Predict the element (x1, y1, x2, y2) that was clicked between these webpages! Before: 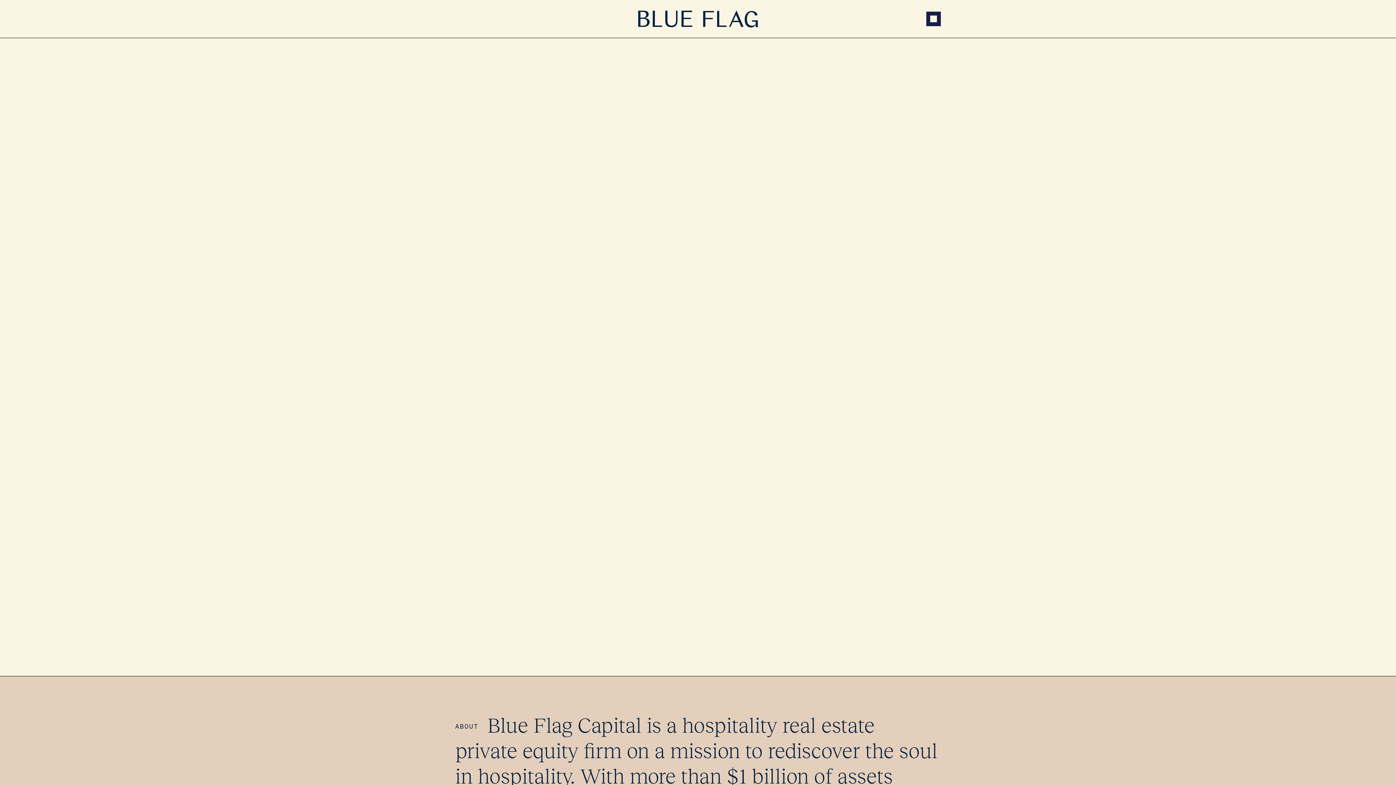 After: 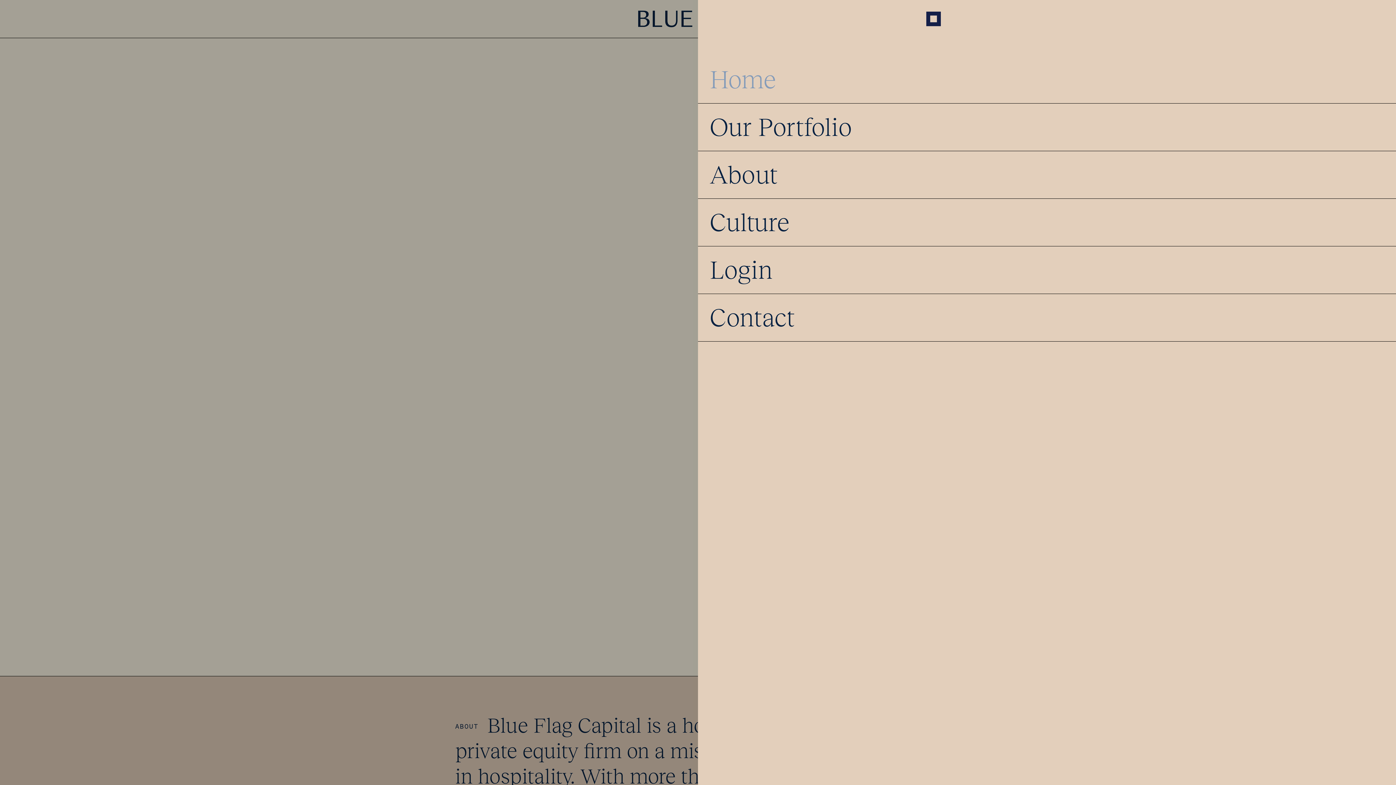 Action: bbox: (926, 11, 941, 26) label: menu